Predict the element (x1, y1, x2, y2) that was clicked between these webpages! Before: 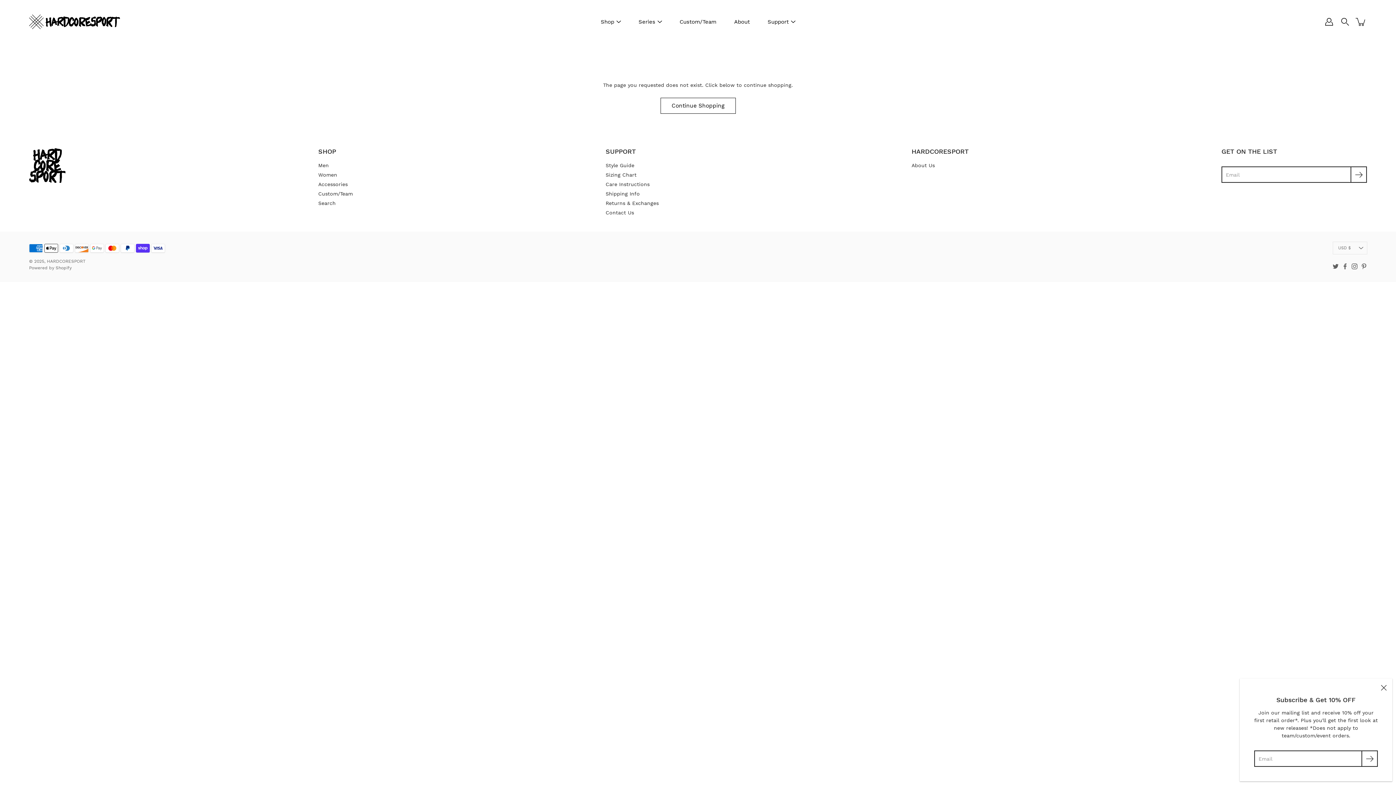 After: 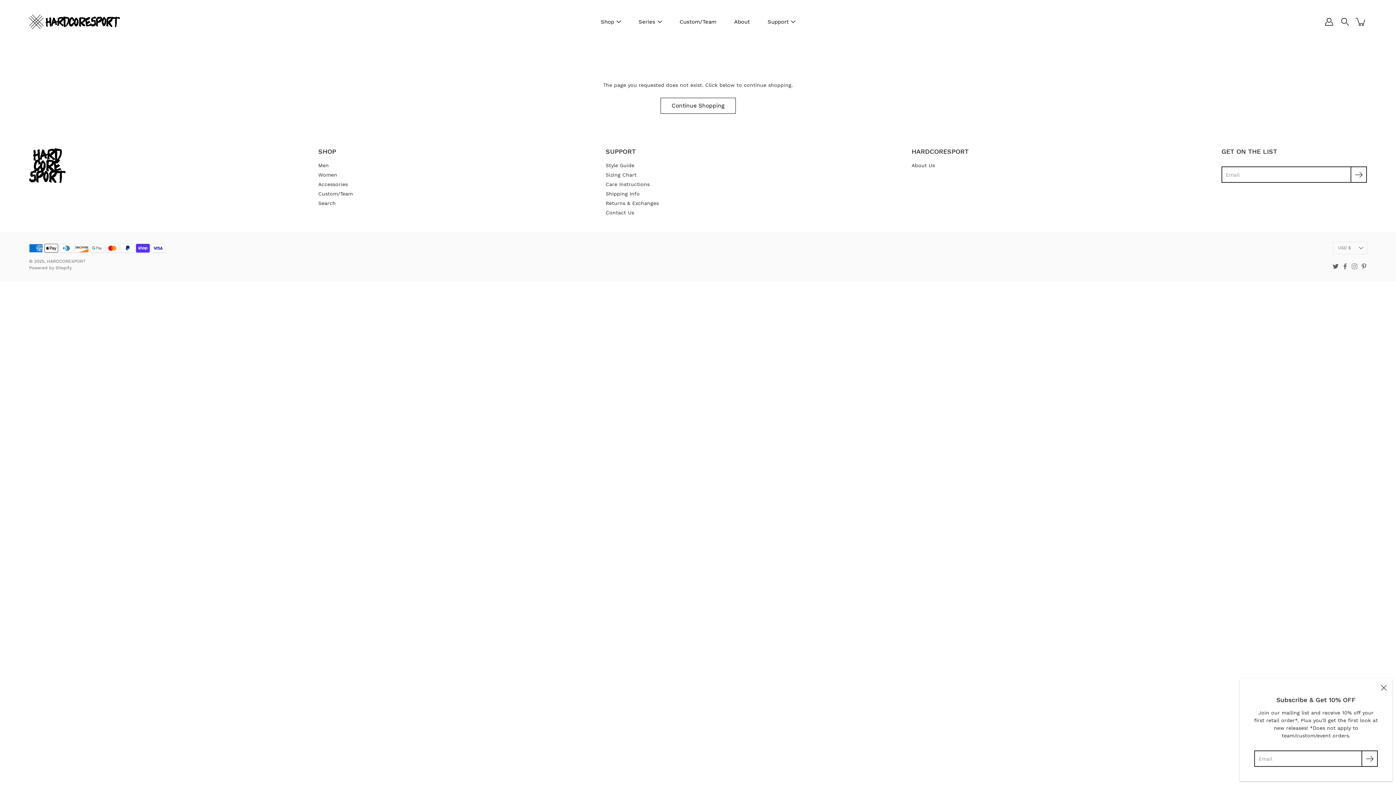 Action: label: Instagram bbox: (1352, 263, 1357, 269)